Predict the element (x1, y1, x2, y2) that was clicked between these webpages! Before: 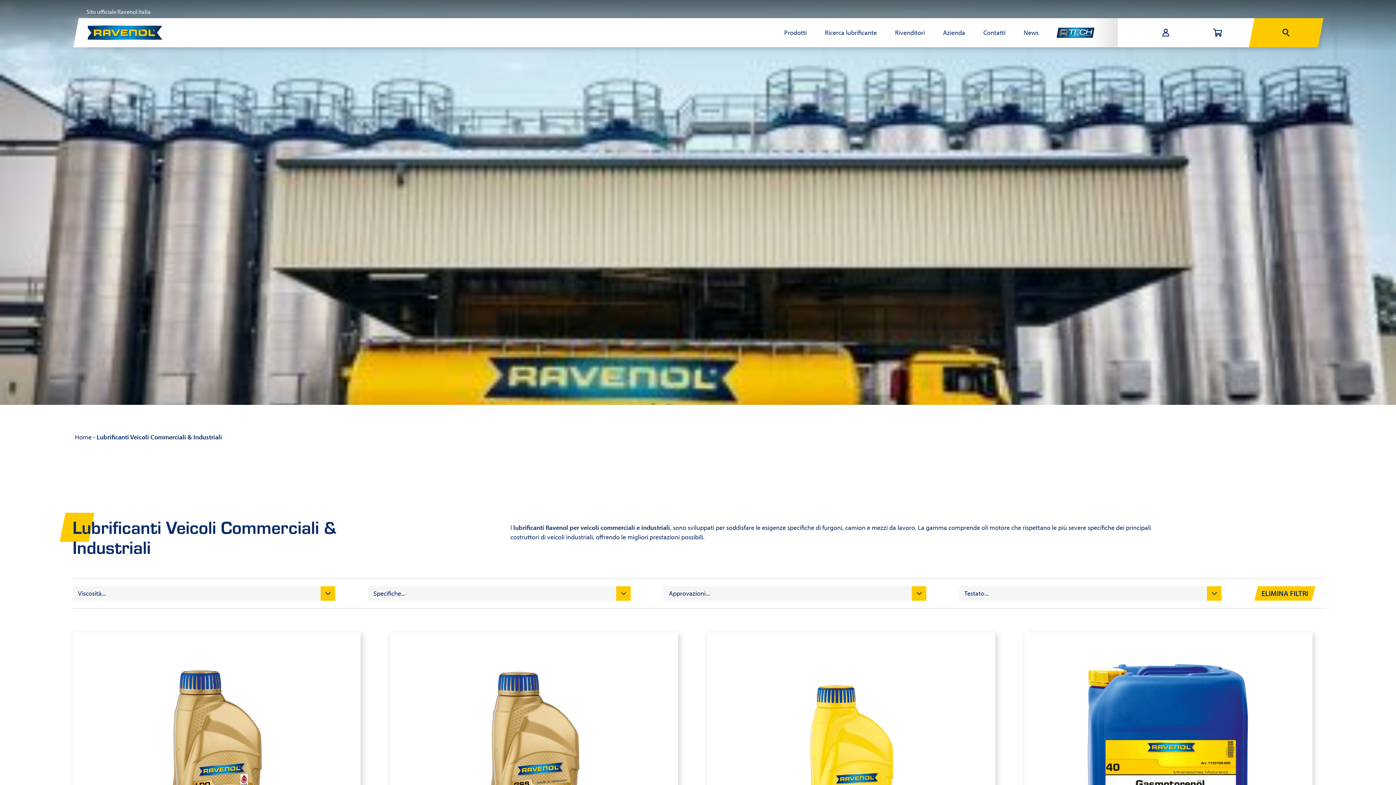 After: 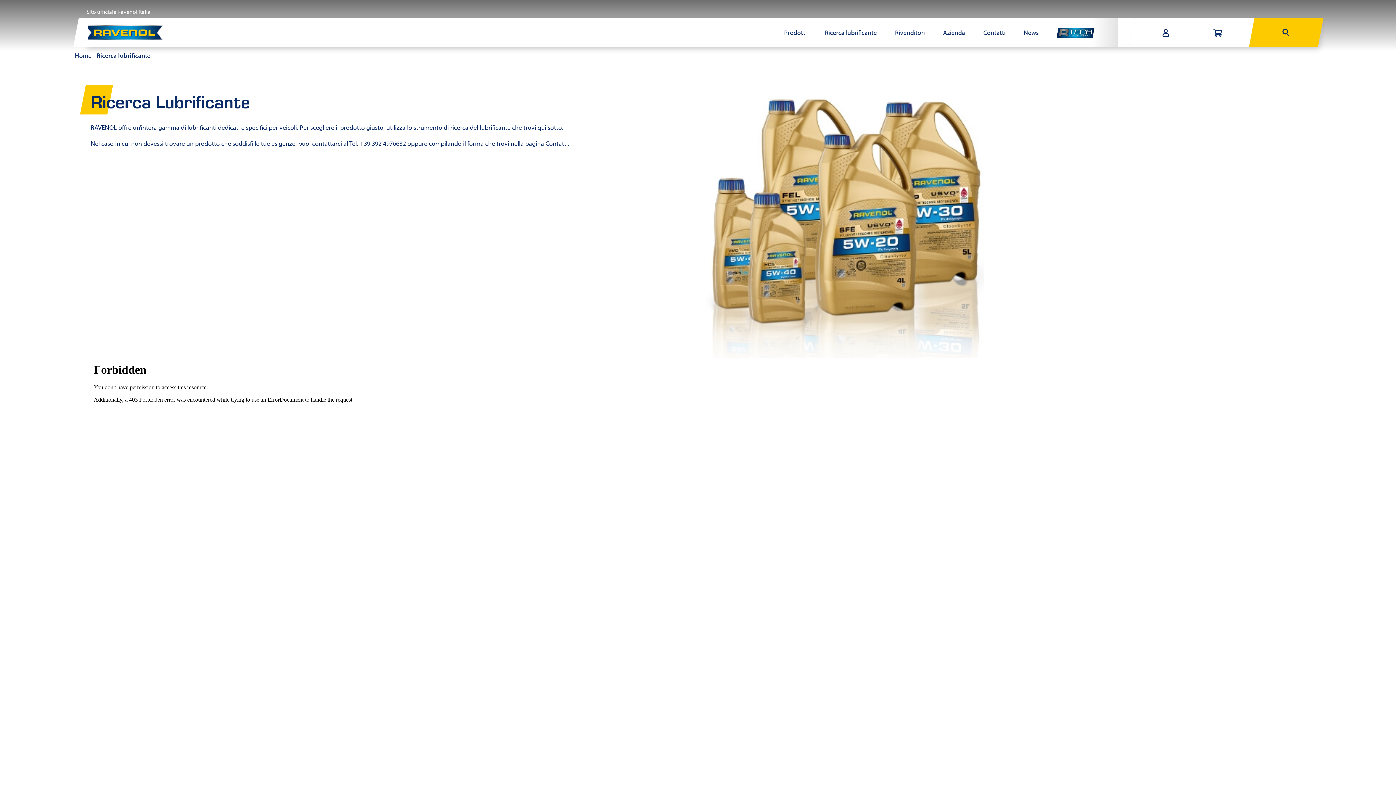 Action: label: Ricerca lubrificante bbox: (815, 18, 886, 47)